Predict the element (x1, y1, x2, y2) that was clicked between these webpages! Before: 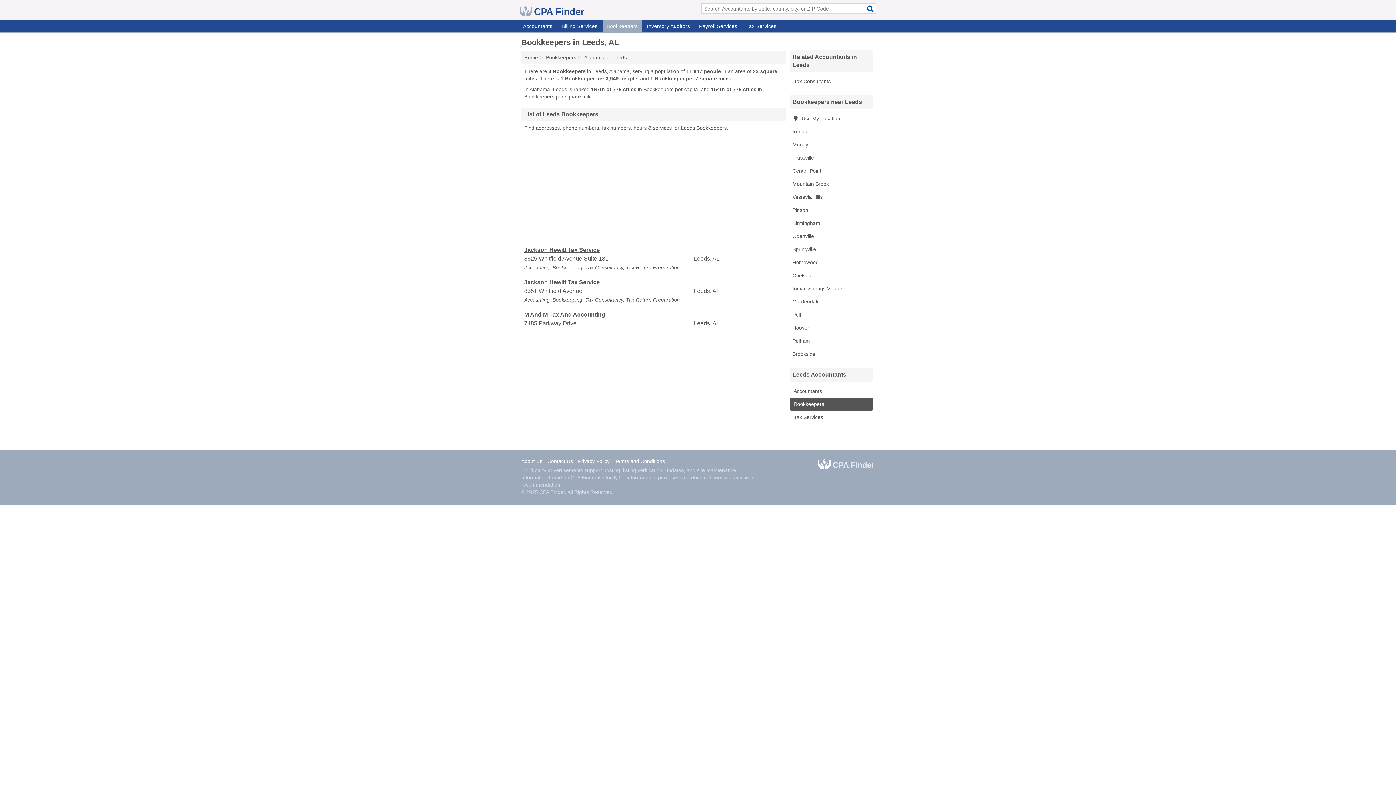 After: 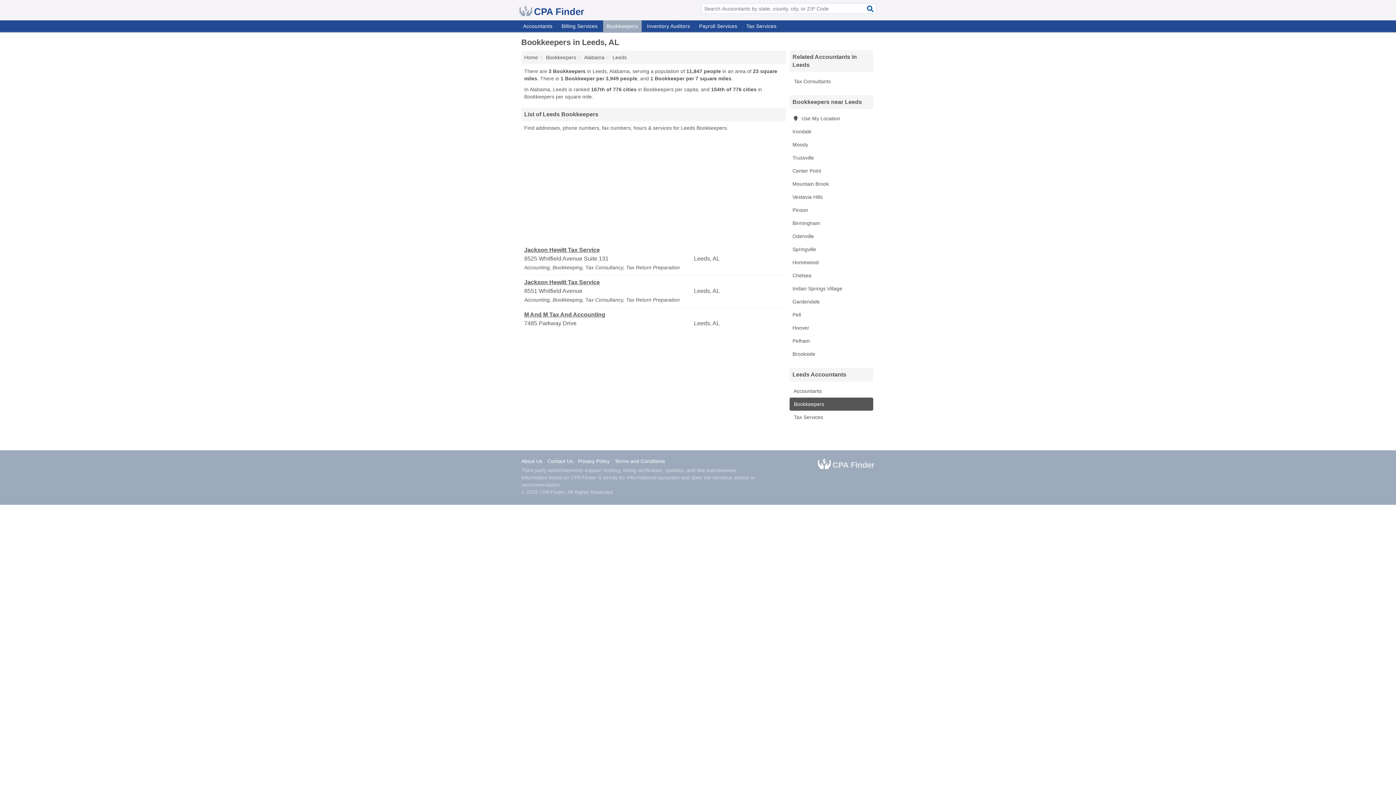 Action: label:  Bookkeepers bbox: (789, 397, 873, 410)